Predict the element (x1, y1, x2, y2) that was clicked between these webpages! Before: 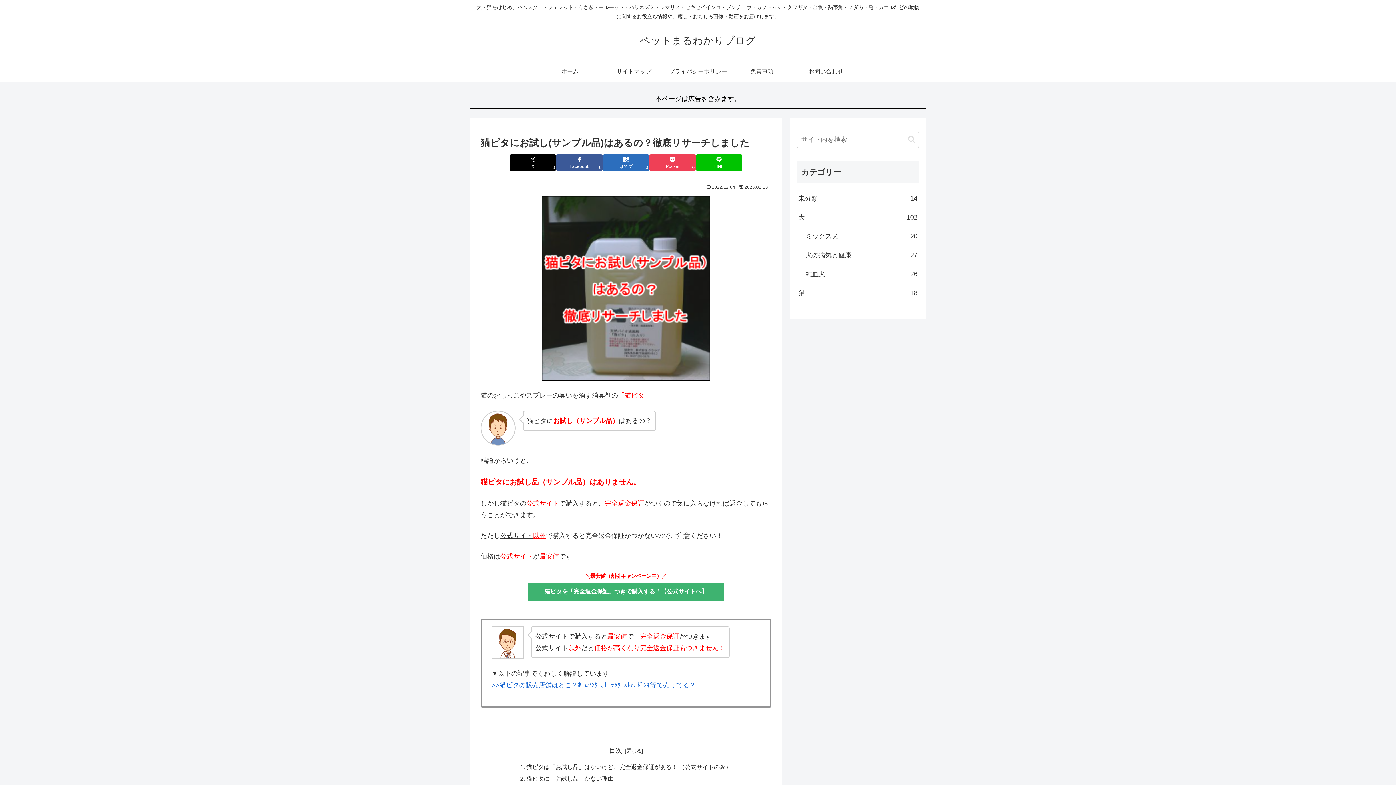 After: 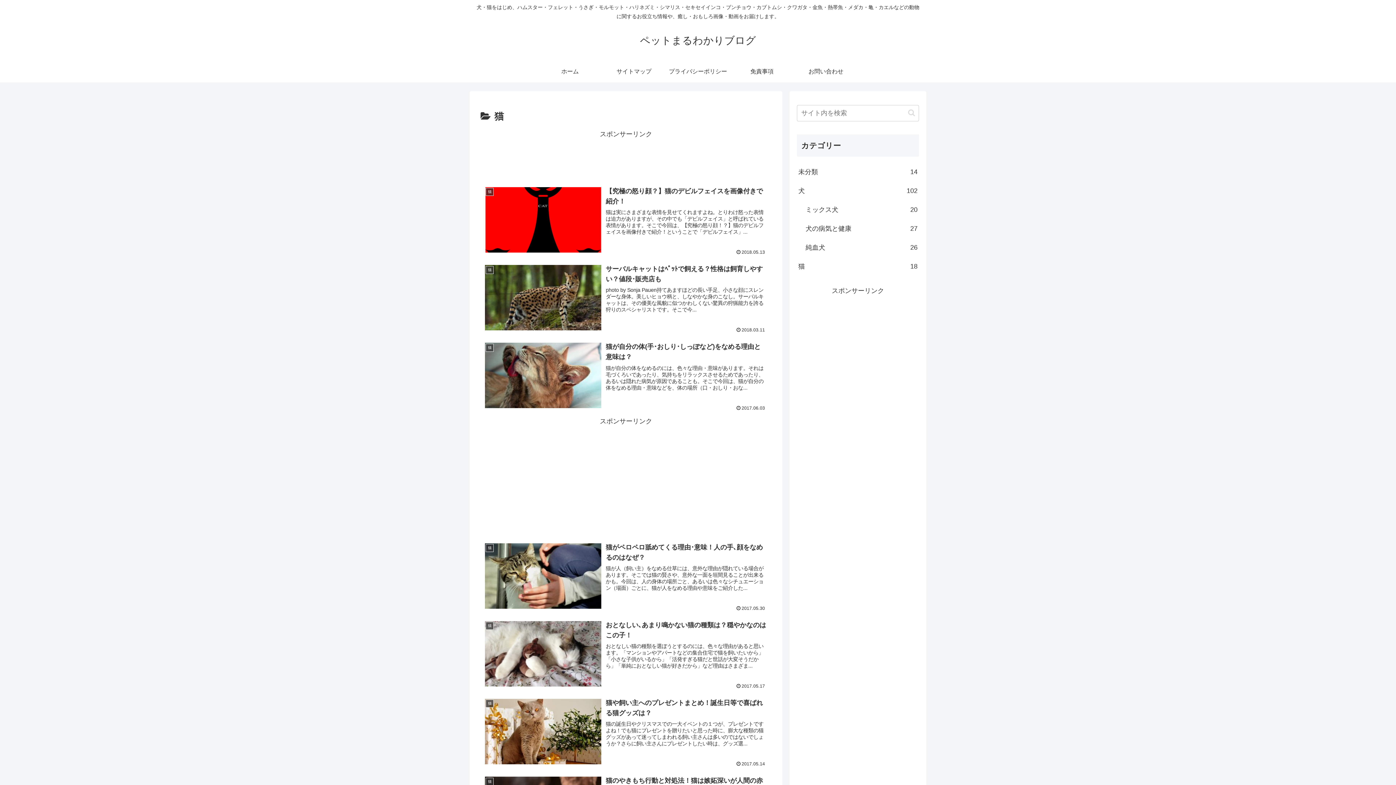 Action: bbox: (797, 283, 919, 302) label: 猫
18